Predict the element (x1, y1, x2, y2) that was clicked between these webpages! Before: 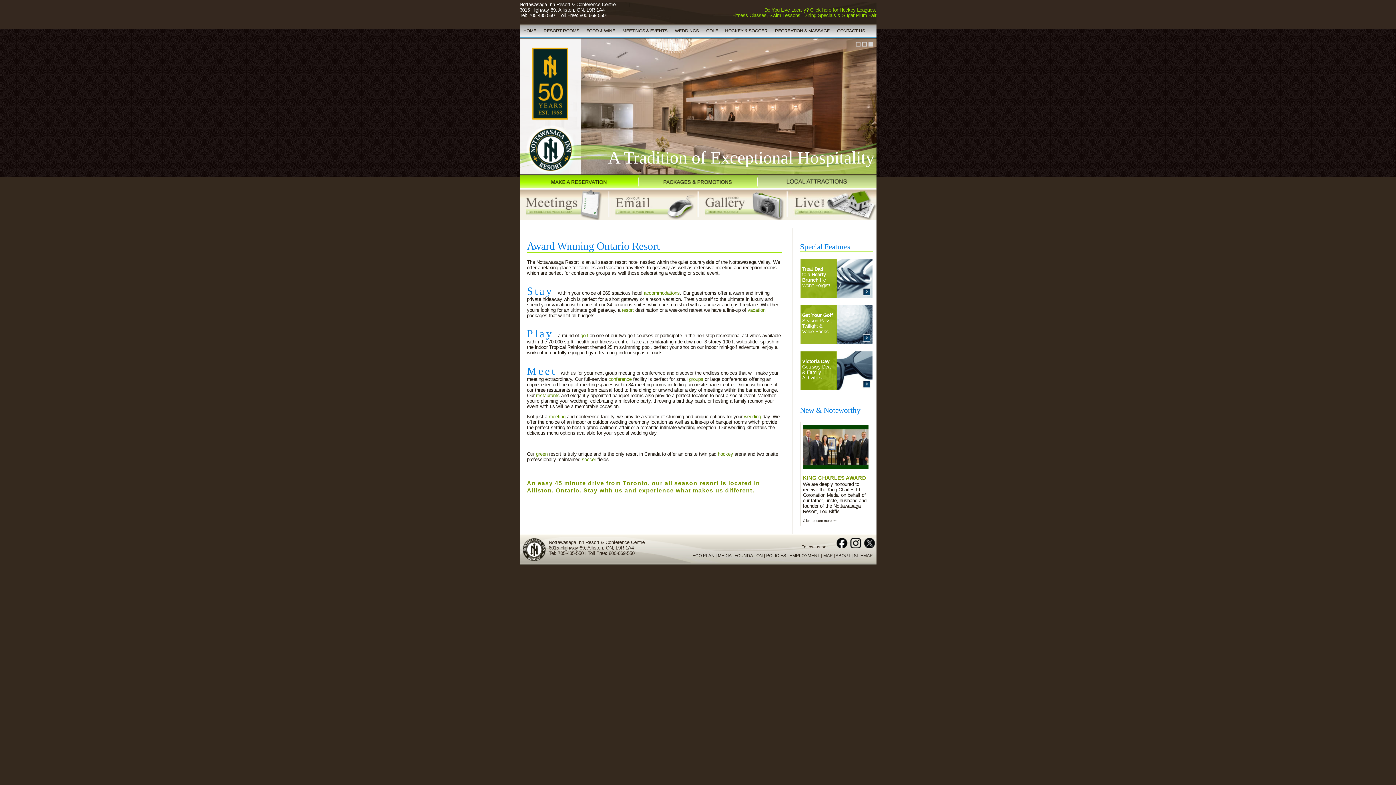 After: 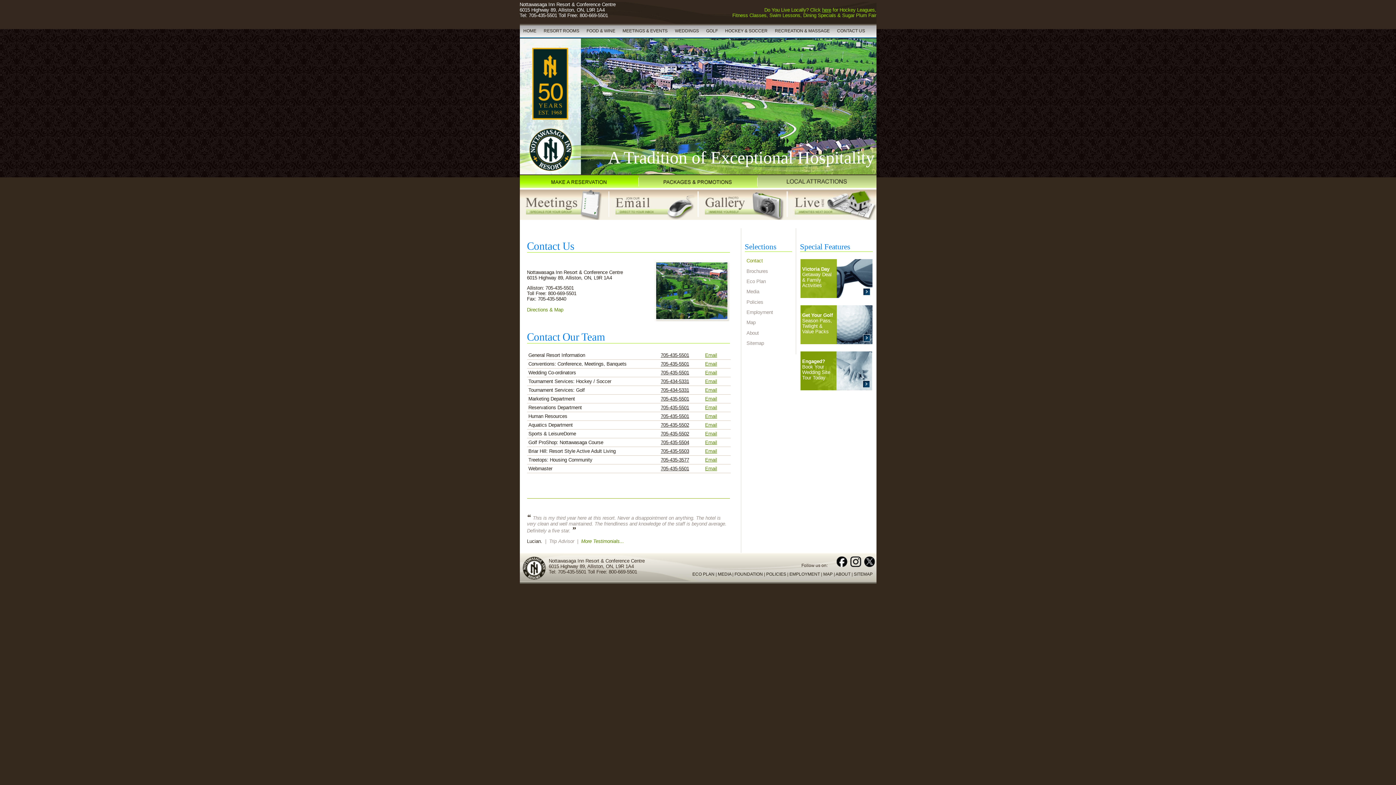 Action: label: CONTACT US bbox: (837, 28, 865, 33)